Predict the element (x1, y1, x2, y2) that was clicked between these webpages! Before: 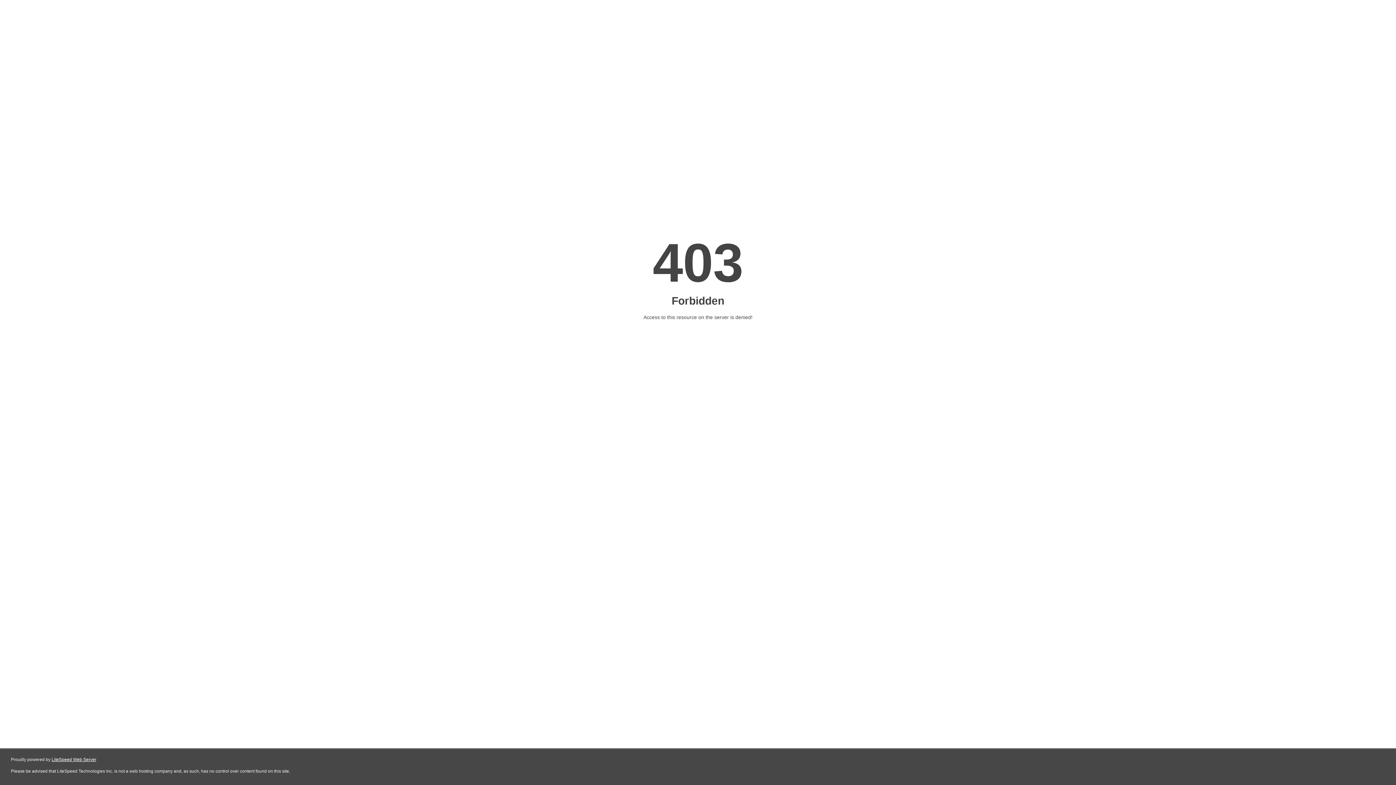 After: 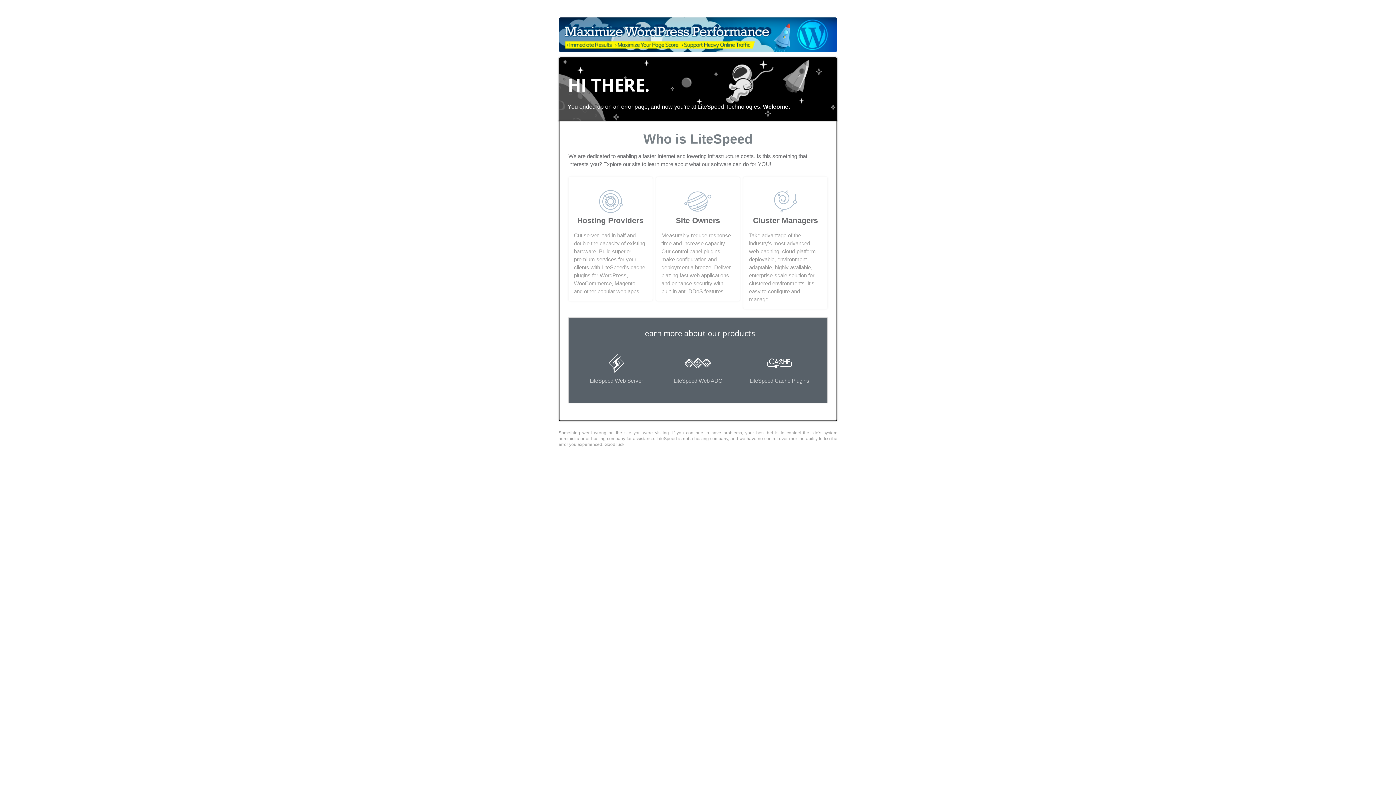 Action: label: LiteSpeed Web Server bbox: (51, 757, 96, 762)